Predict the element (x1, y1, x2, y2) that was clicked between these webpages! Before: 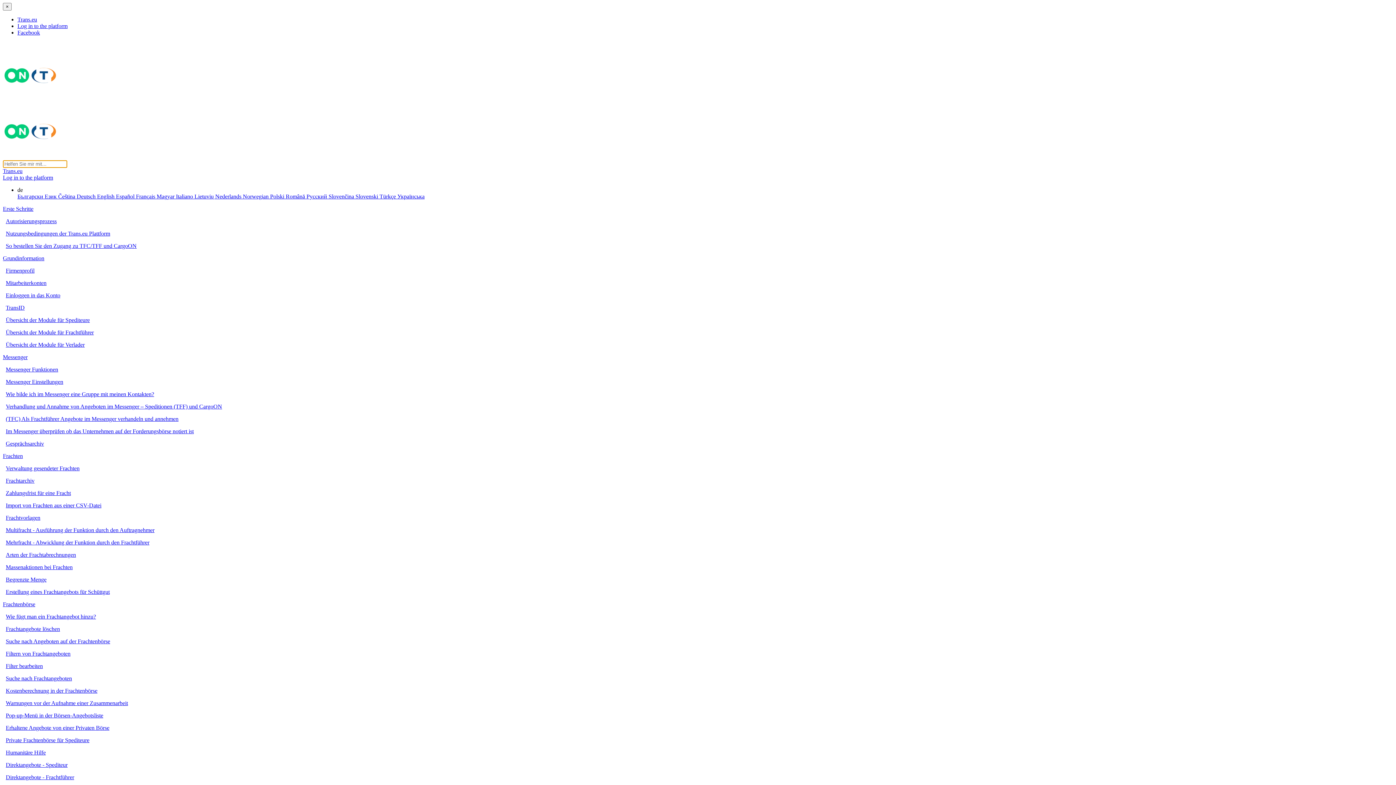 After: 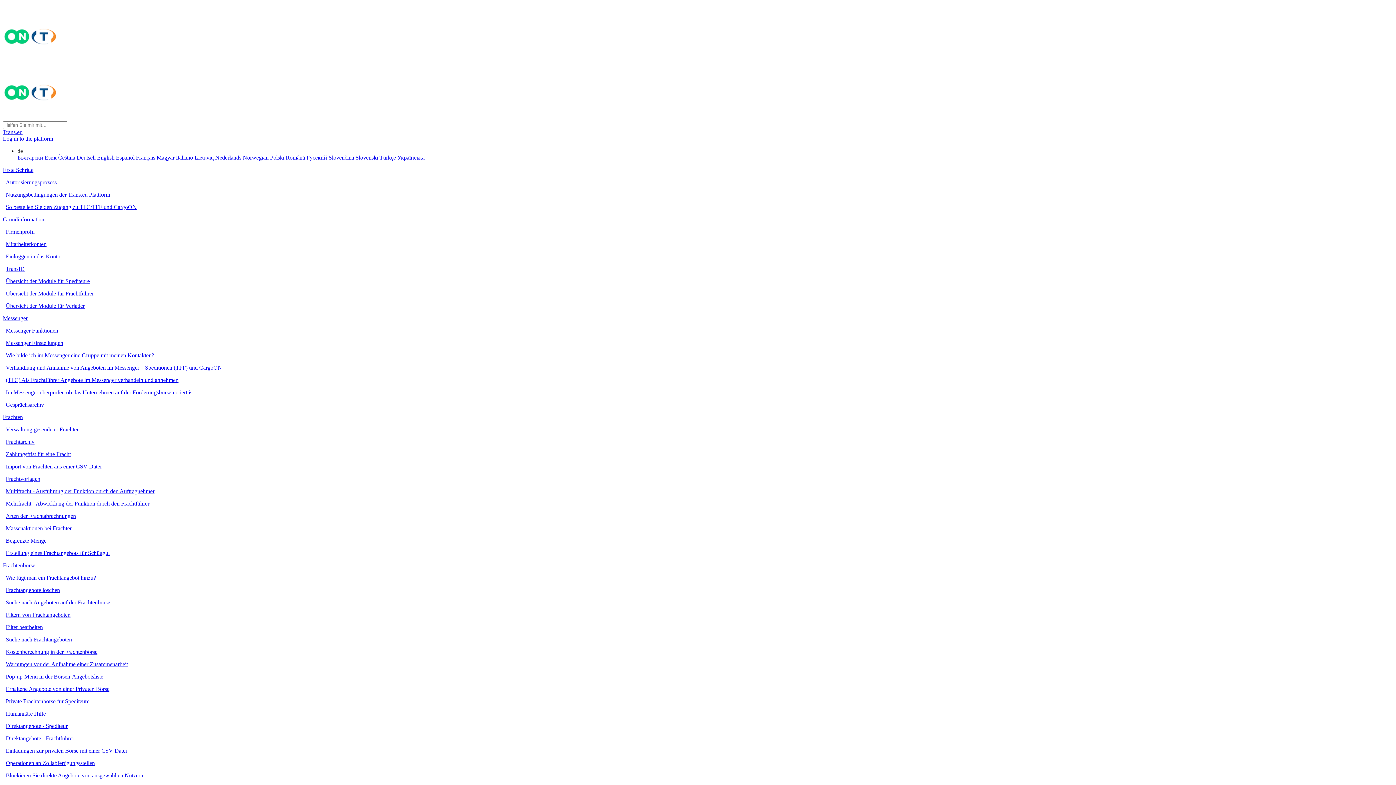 Action: bbox: (17, 22, 67, 29) label: Log in to the platform